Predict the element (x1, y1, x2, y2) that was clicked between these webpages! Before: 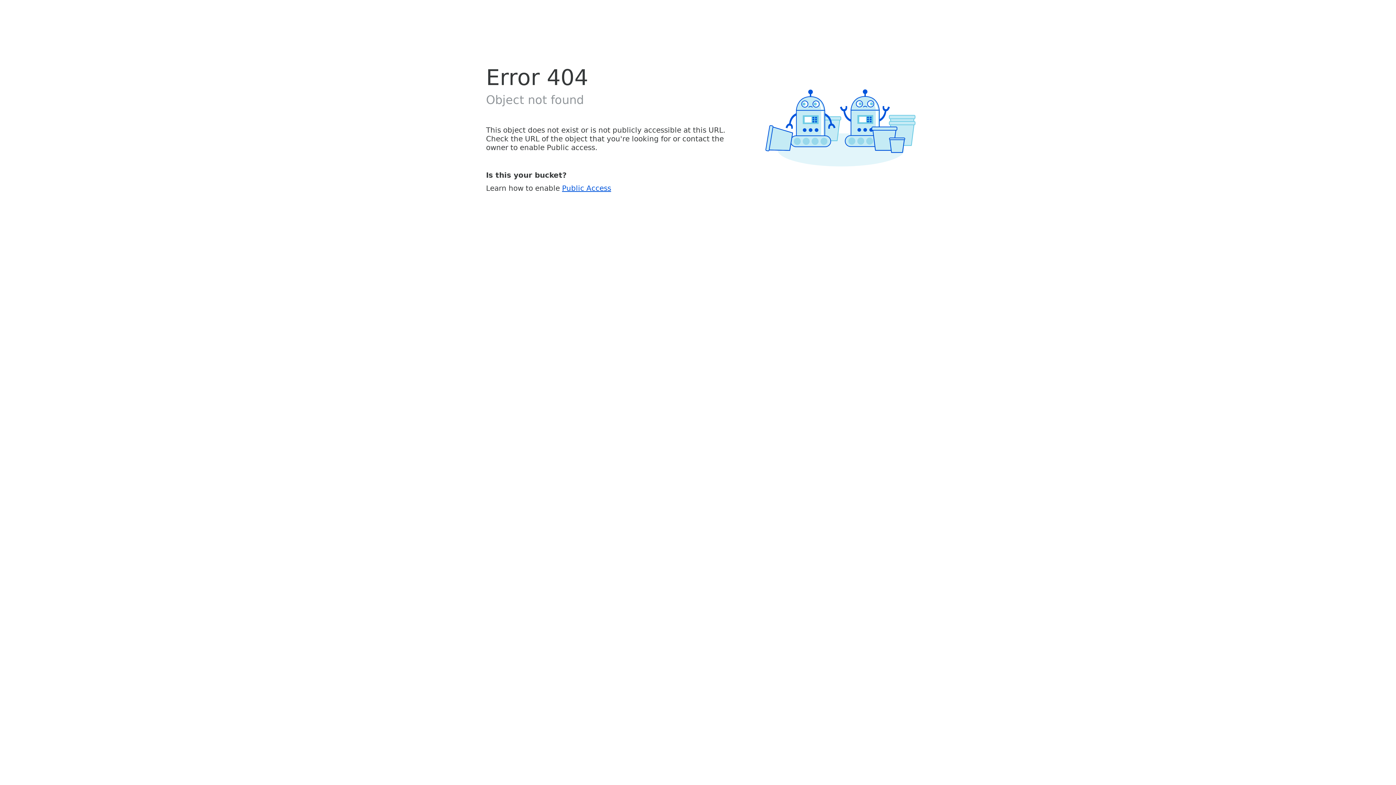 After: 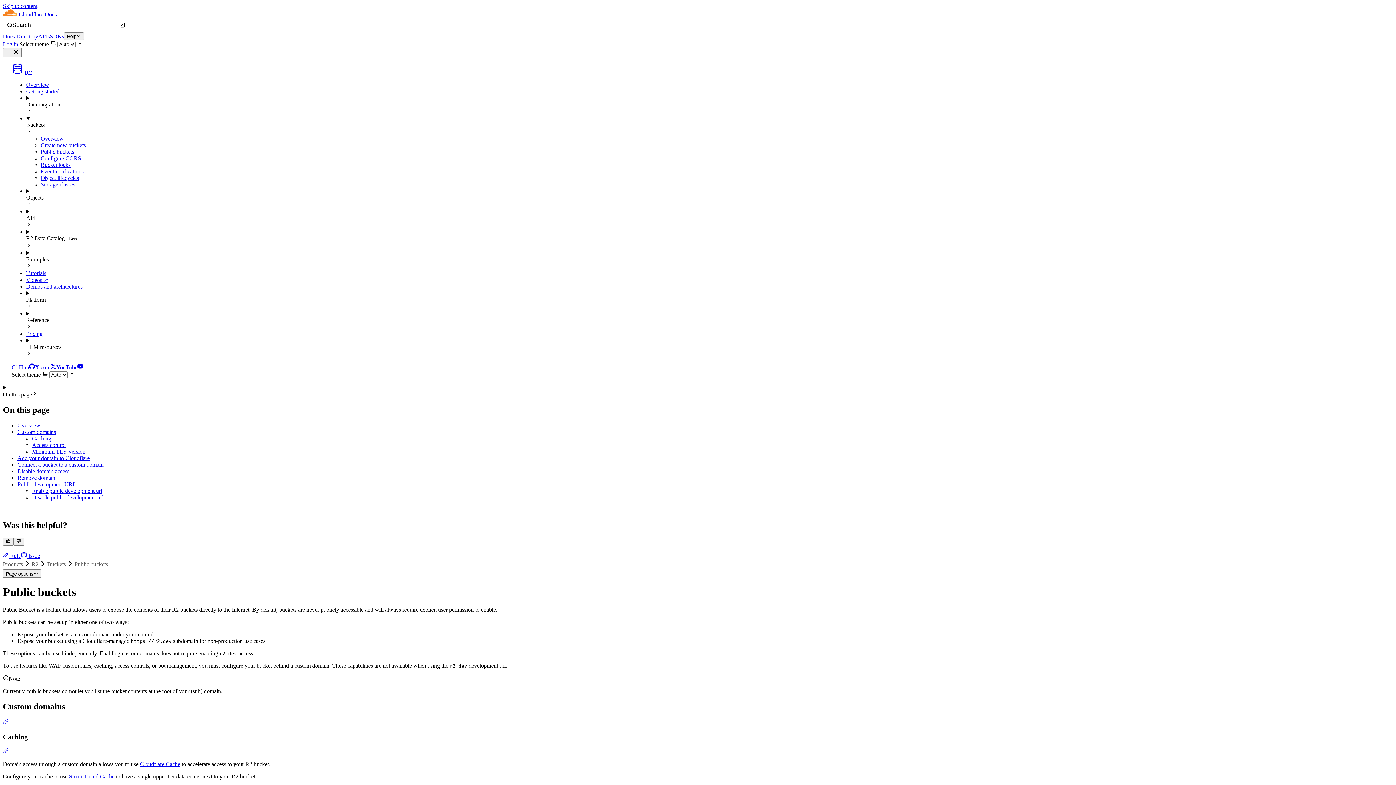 Action: bbox: (562, 183, 611, 192) label: Public Access